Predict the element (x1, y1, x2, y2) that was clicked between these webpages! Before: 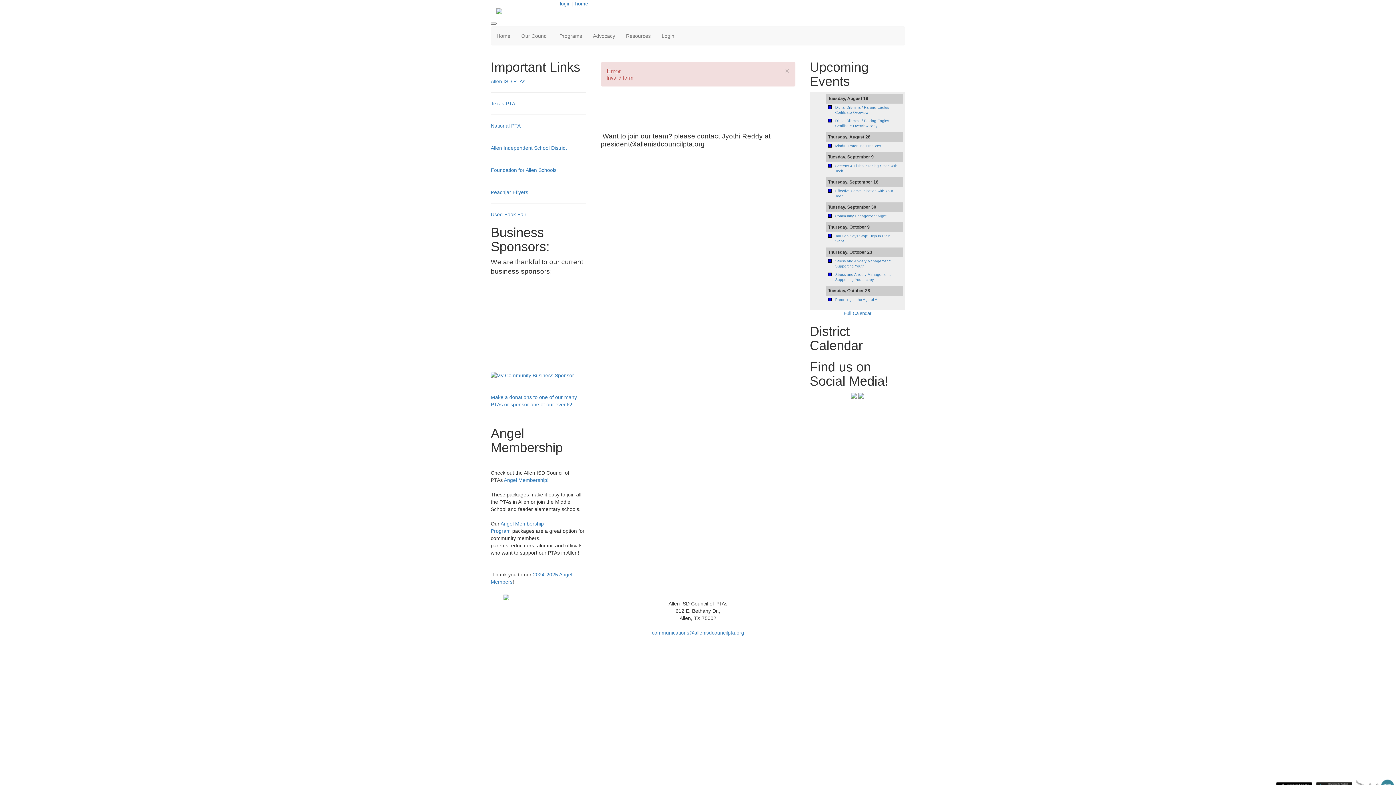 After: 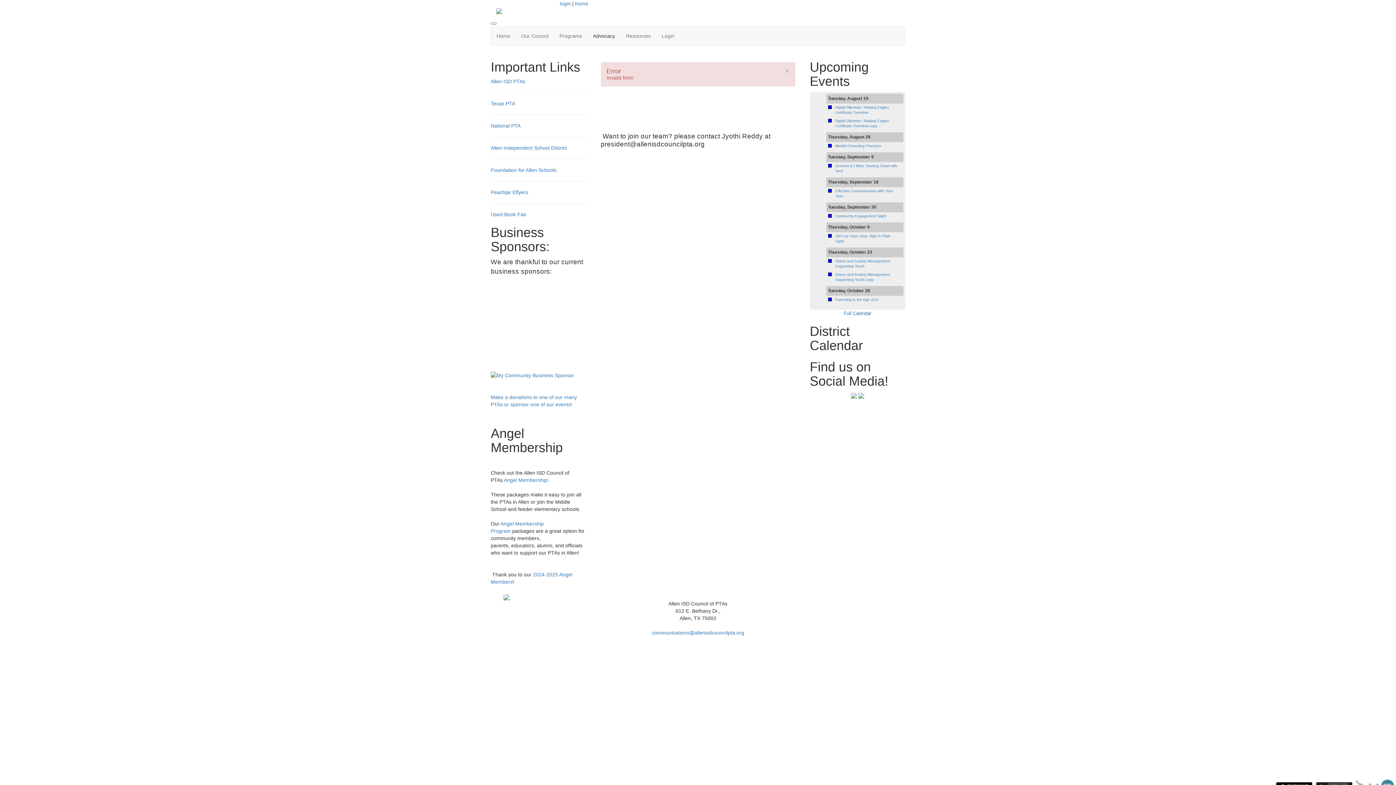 Action: bbox: (587, 26, 620, 45) label: Advocacy